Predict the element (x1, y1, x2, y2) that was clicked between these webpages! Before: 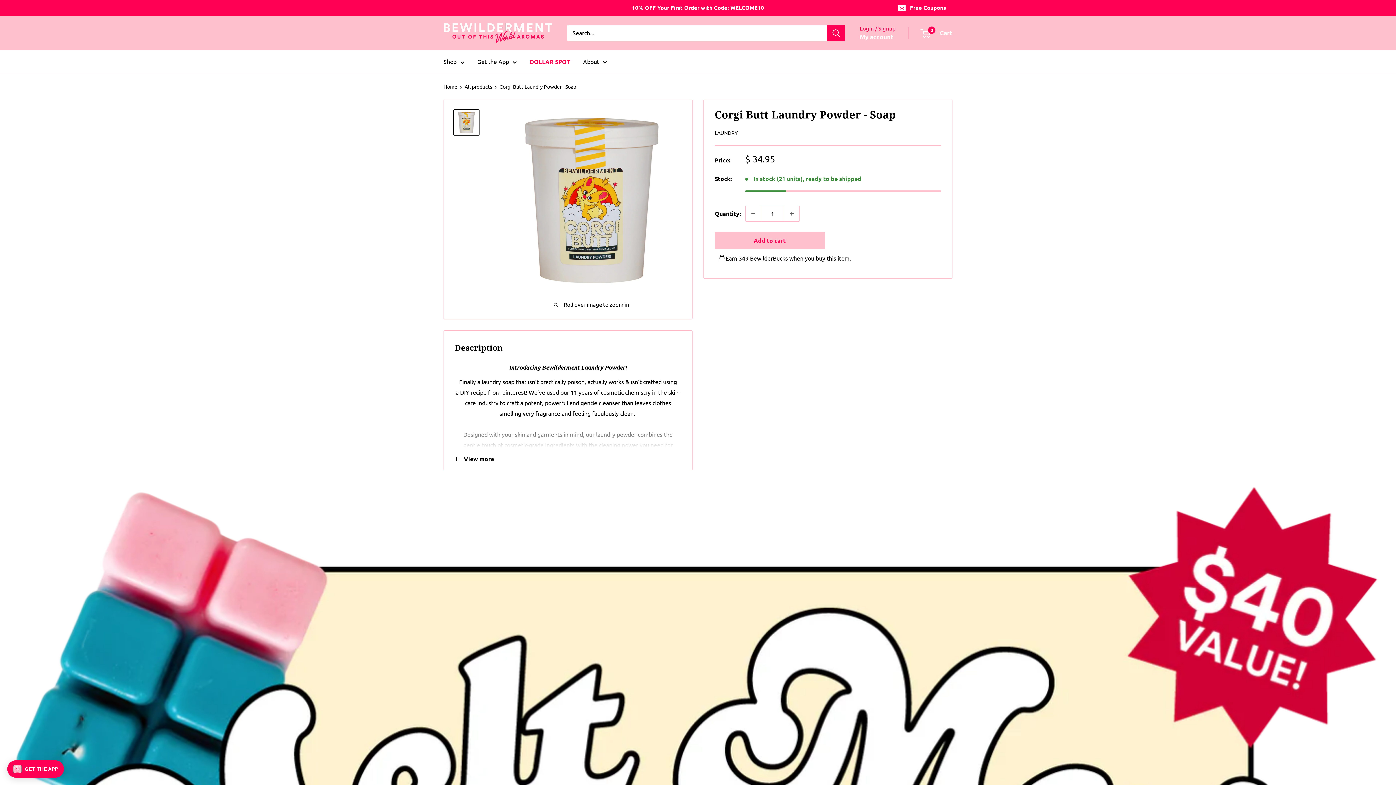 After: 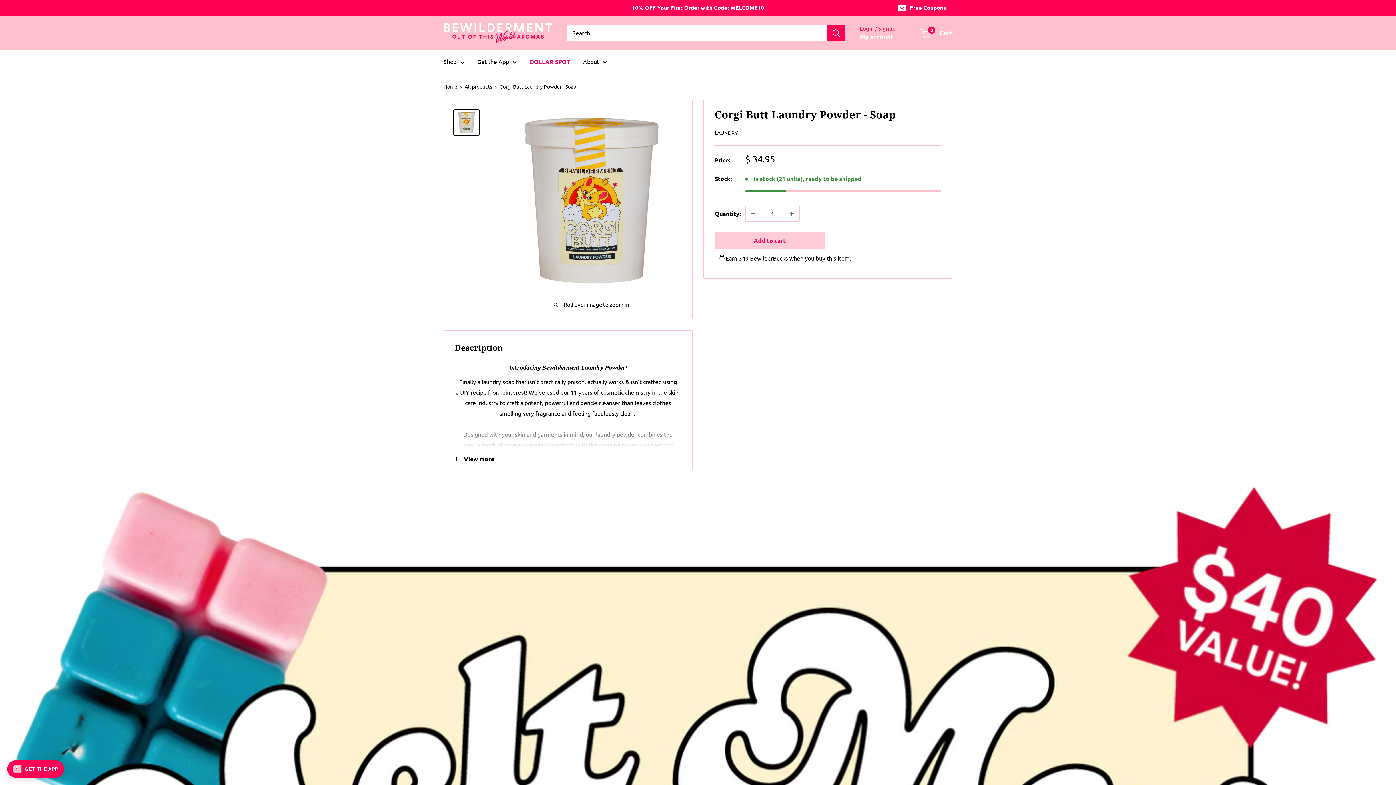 Action: bbox: (714, 232, 824, 249) label: Add to cart